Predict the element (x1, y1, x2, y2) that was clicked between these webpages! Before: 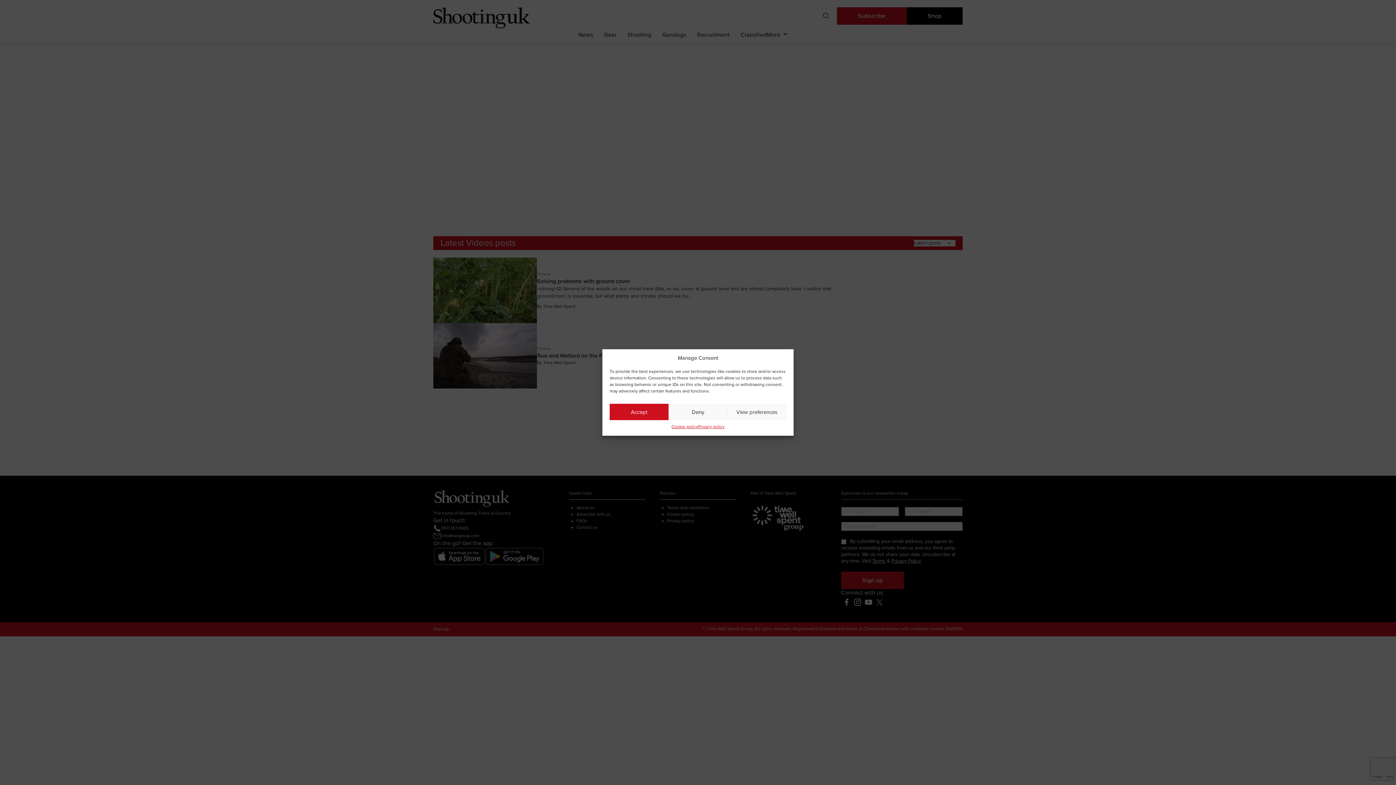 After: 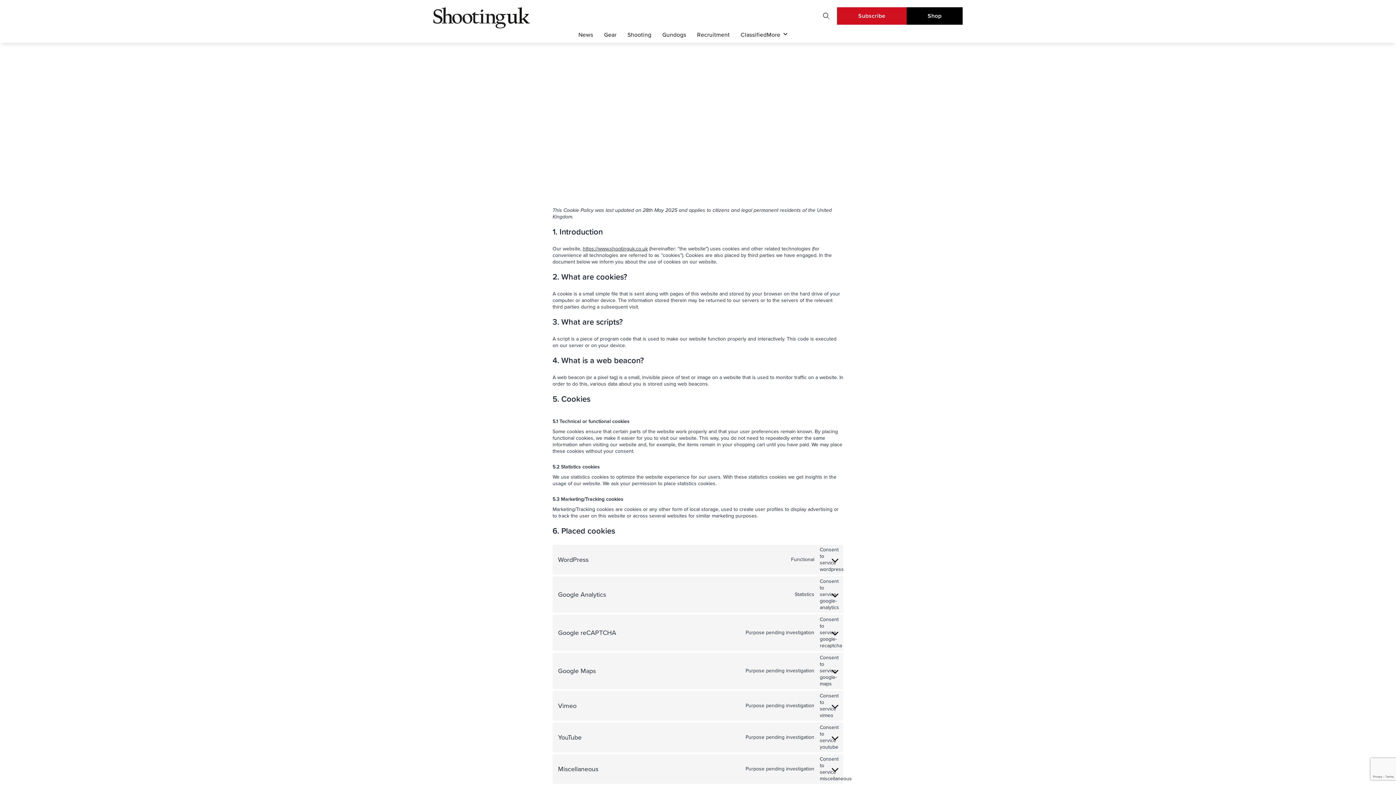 Action: bbox: (671, 424, 698, 430) label: Cookie policy